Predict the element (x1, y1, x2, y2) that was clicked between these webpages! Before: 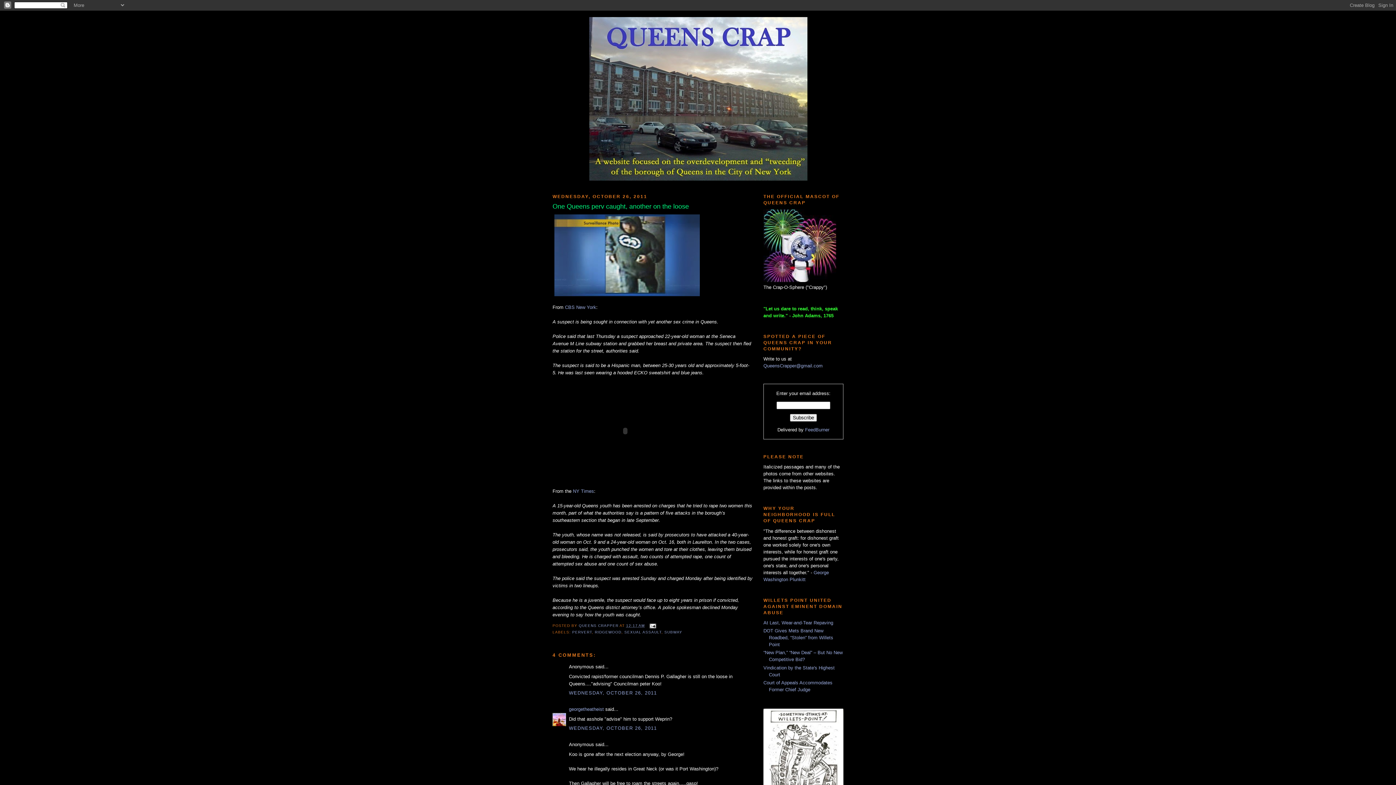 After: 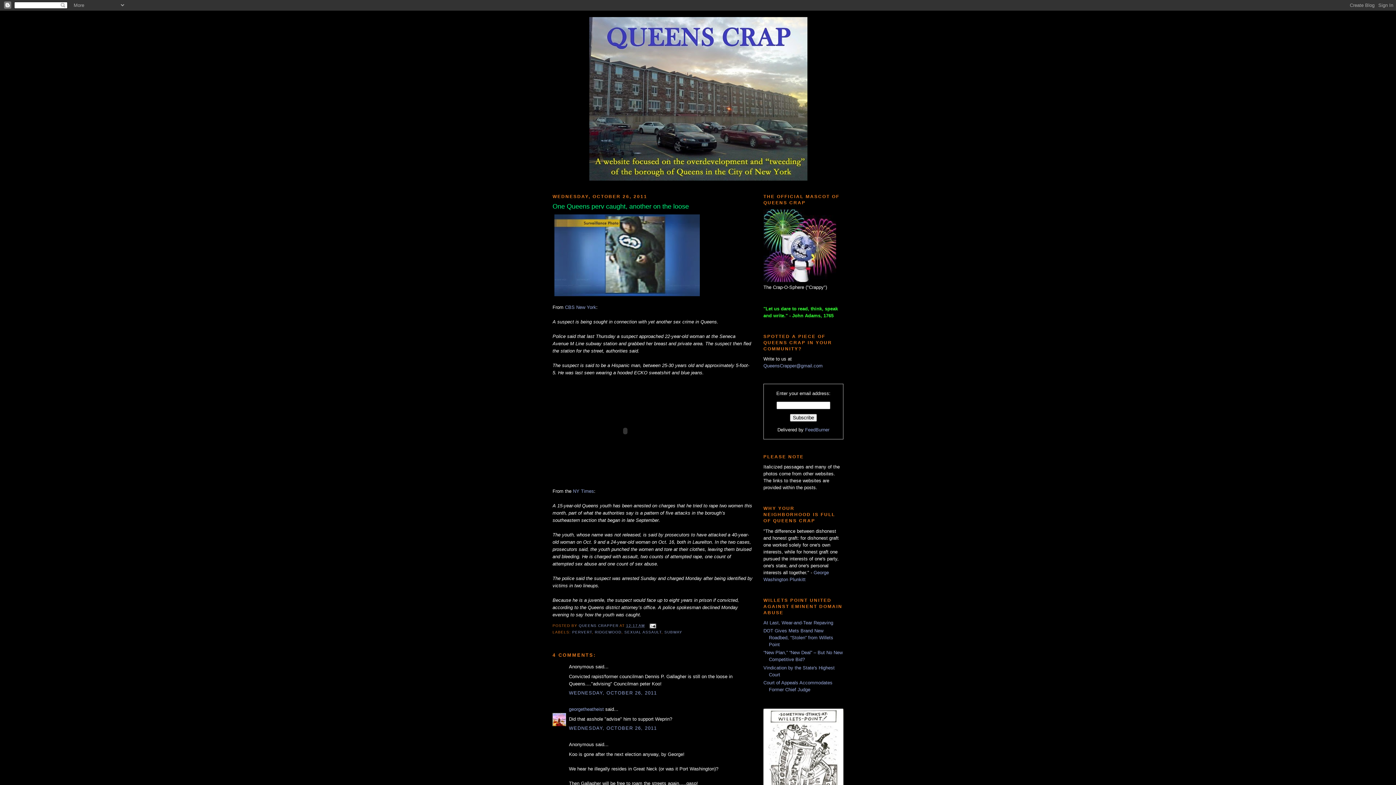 Action: bbox: (626, 623, 644, 627) label: 12:17 AM